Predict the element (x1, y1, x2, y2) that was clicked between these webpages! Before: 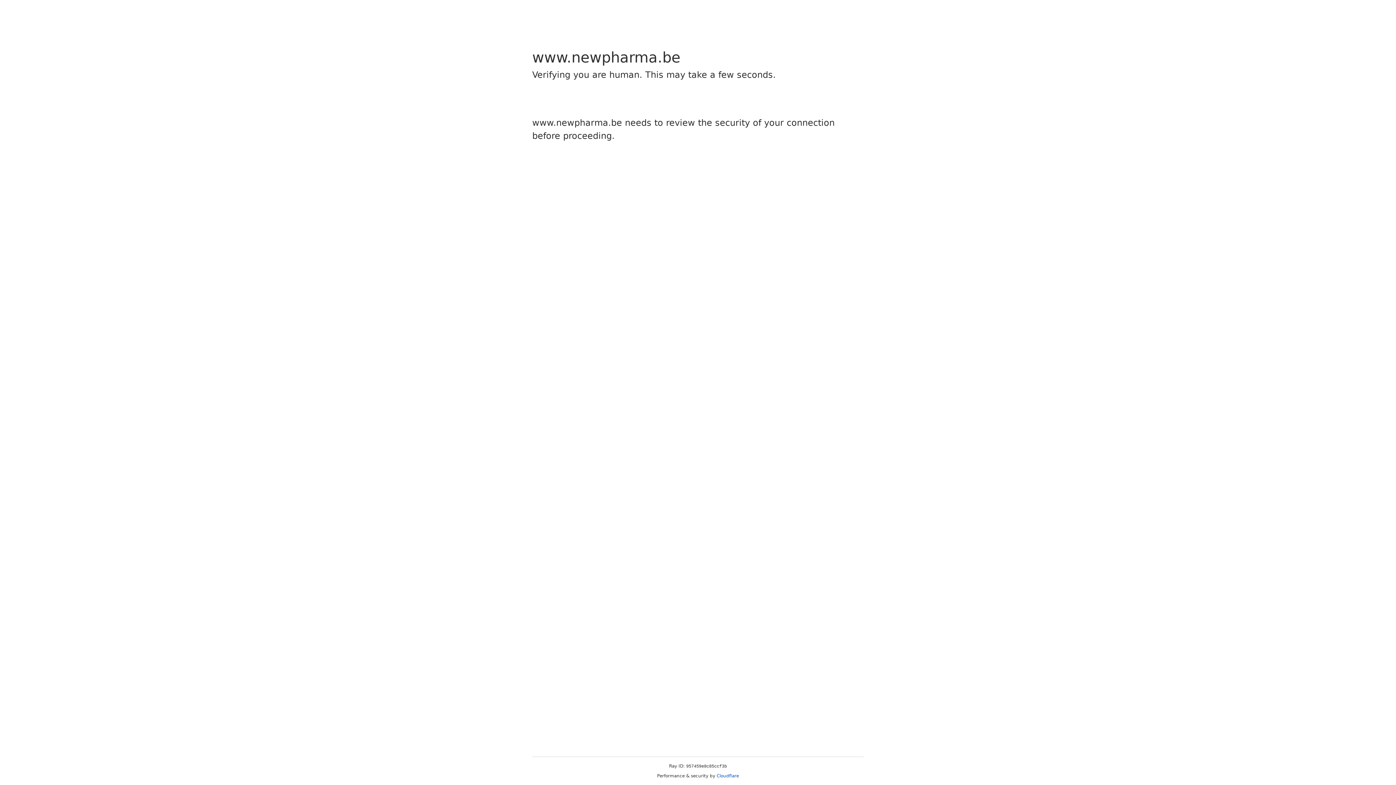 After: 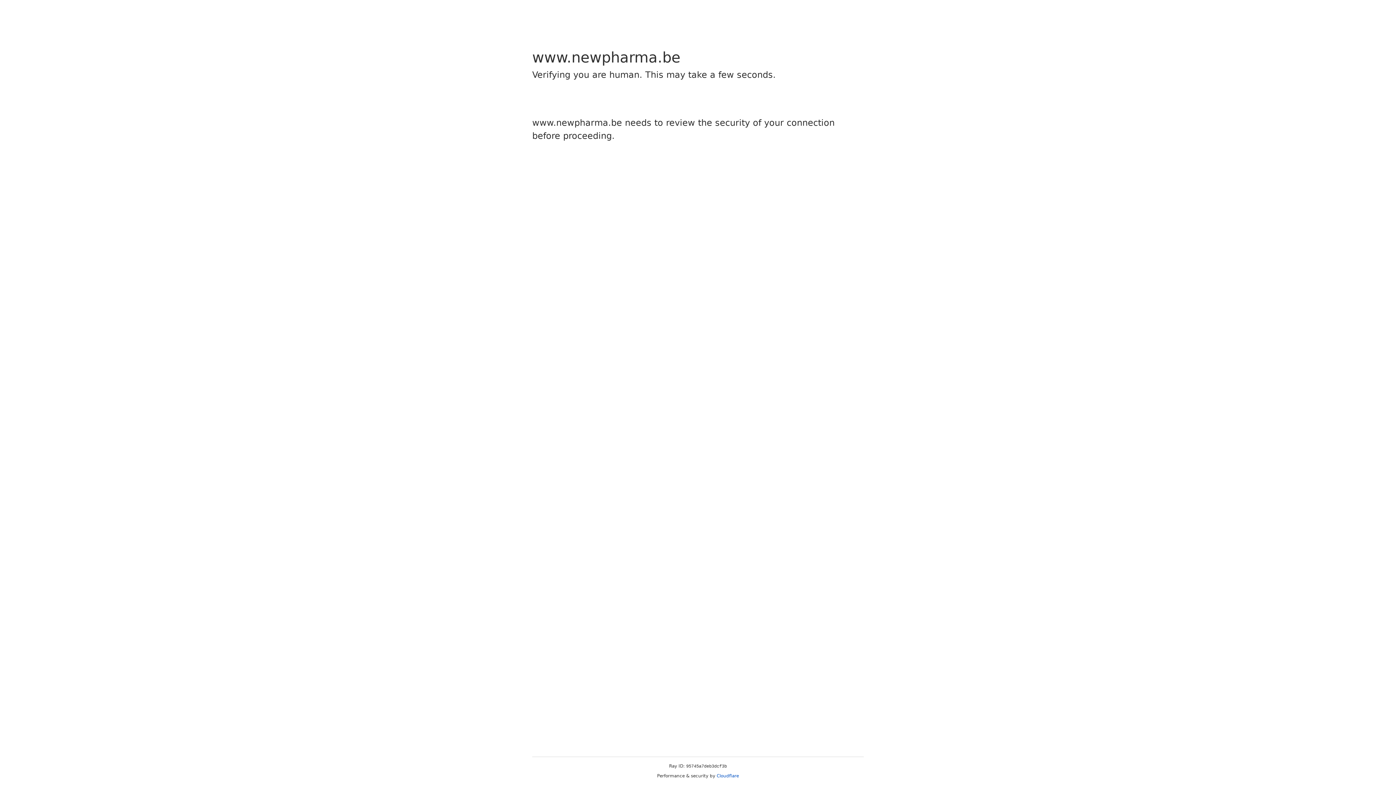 Action: bbox: (716, 773, 739, 778) label: Cloudflare